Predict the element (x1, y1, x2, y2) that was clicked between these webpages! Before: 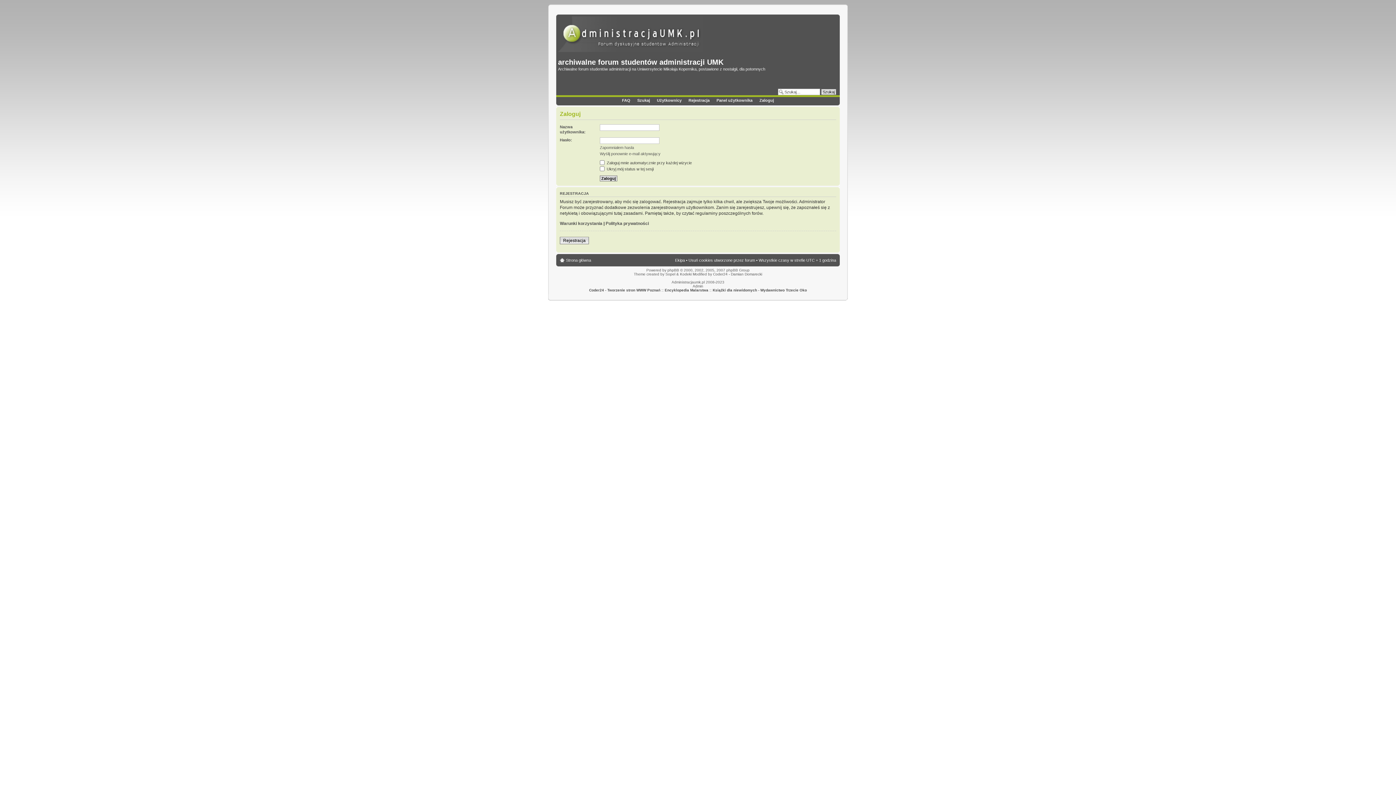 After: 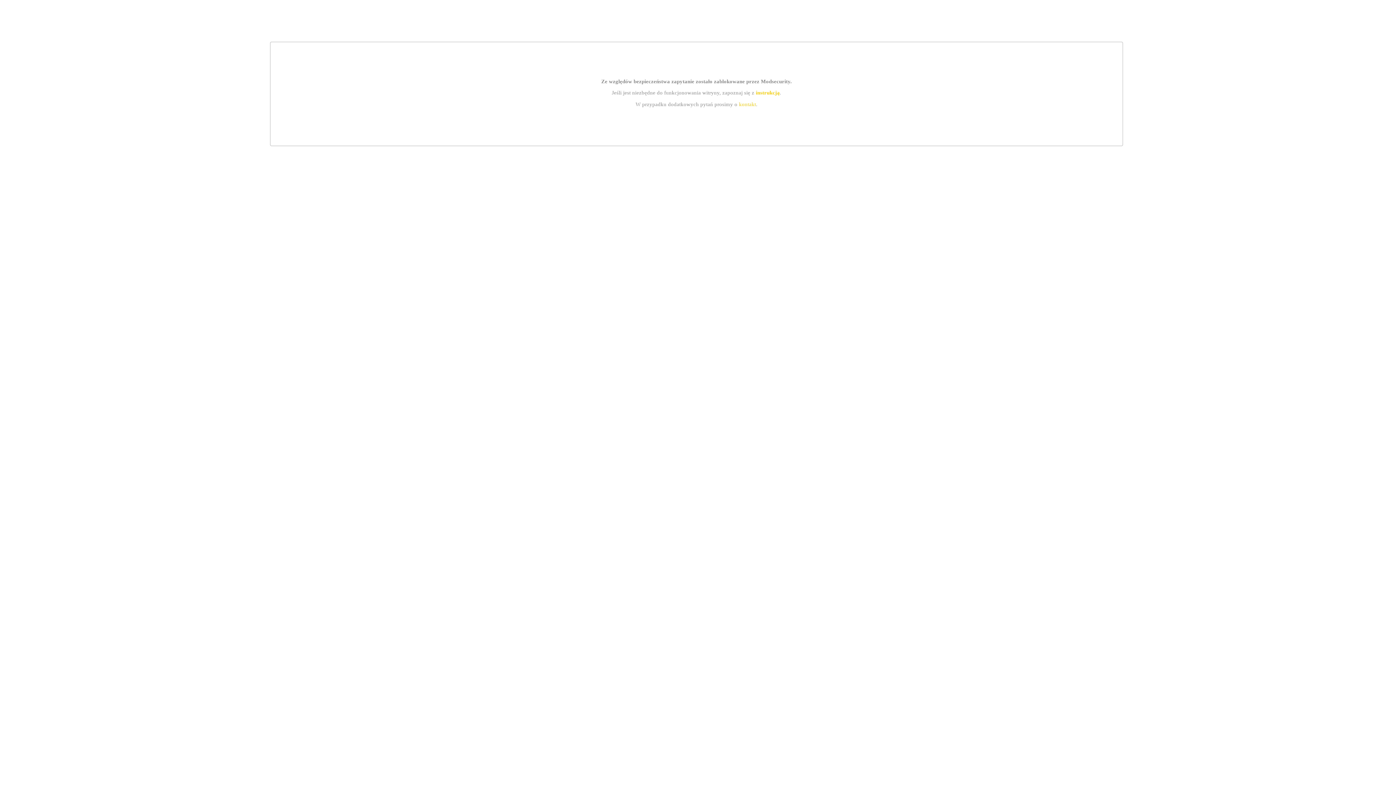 Action: bbox: (665, 272, 675, 276) label: Sopel